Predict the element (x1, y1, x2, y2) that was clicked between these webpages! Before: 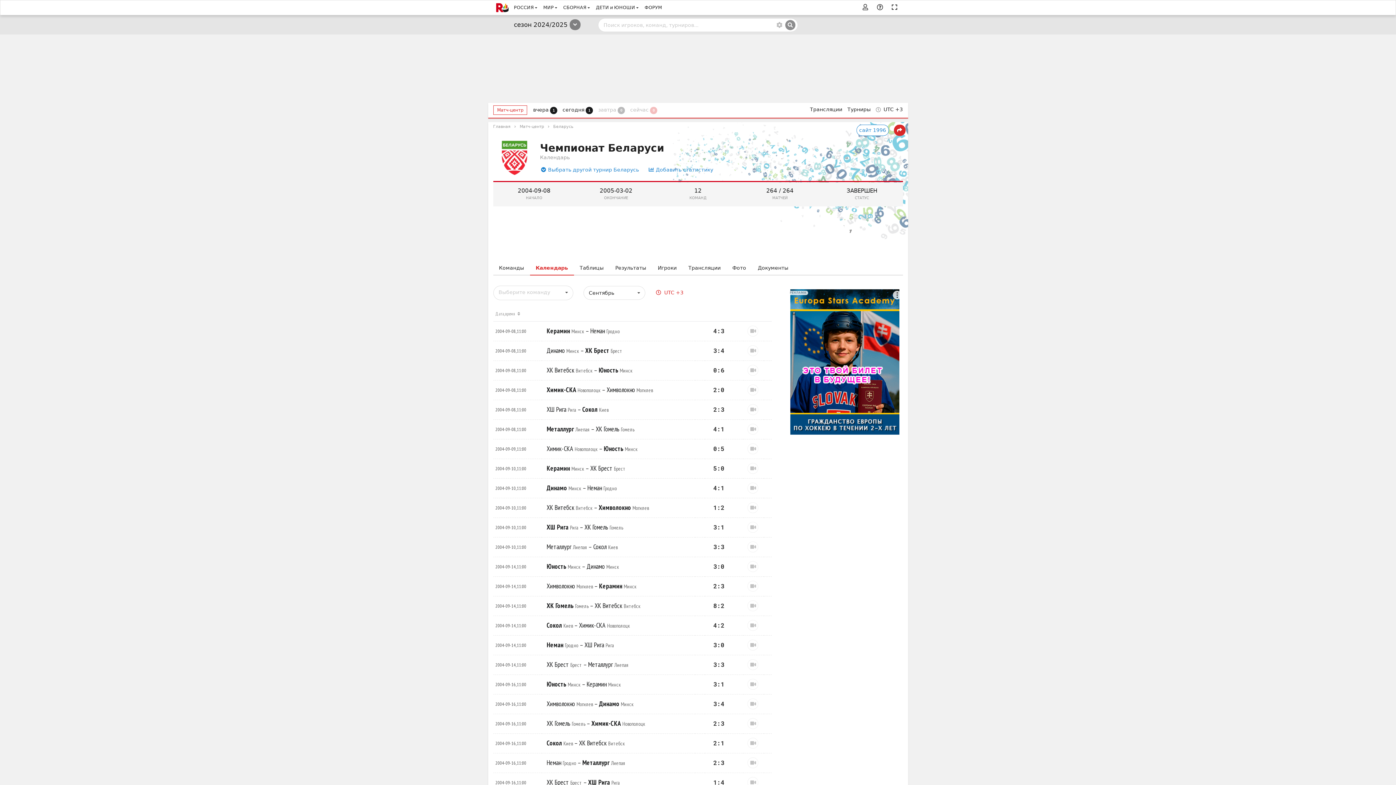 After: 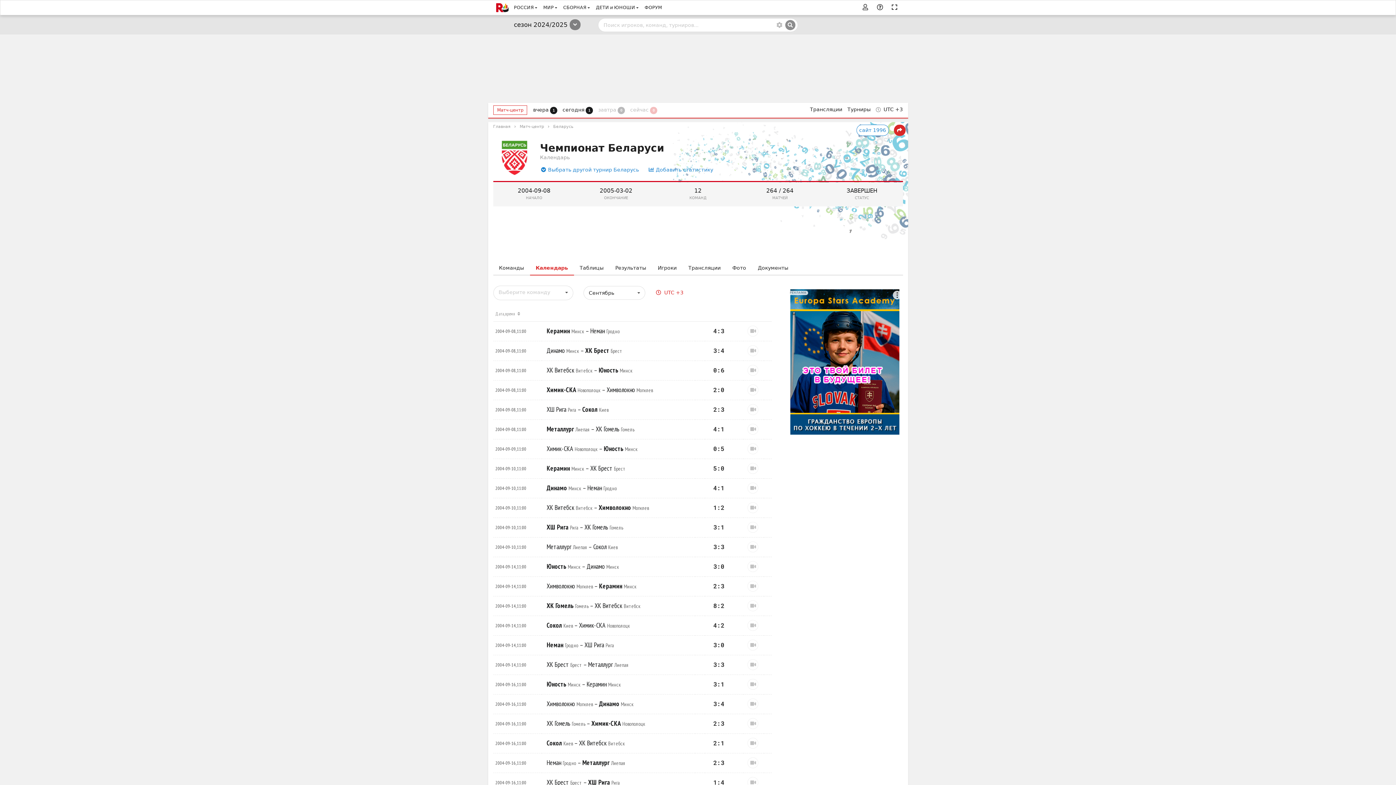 Action: bbox: (787, 289, 903, 434) label: РЕКЛАМА